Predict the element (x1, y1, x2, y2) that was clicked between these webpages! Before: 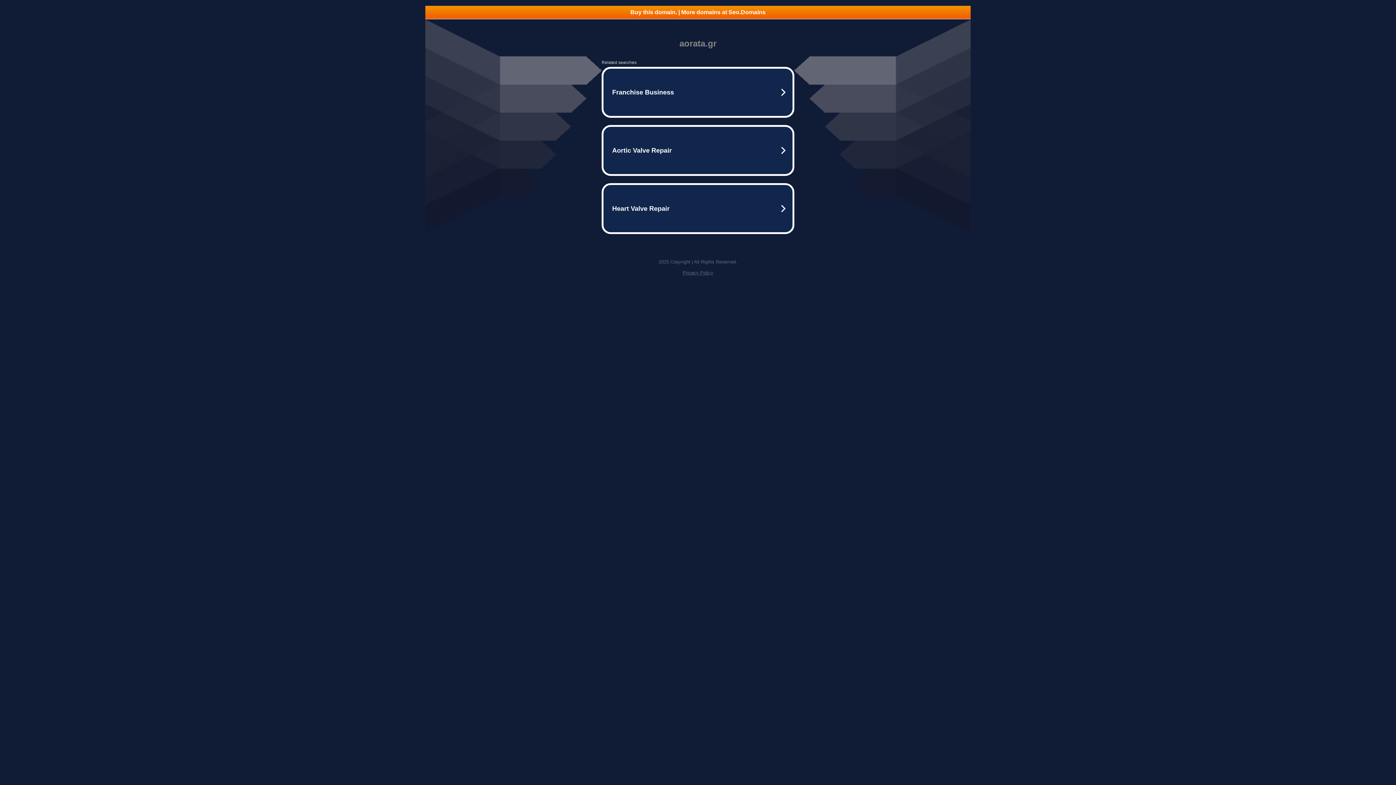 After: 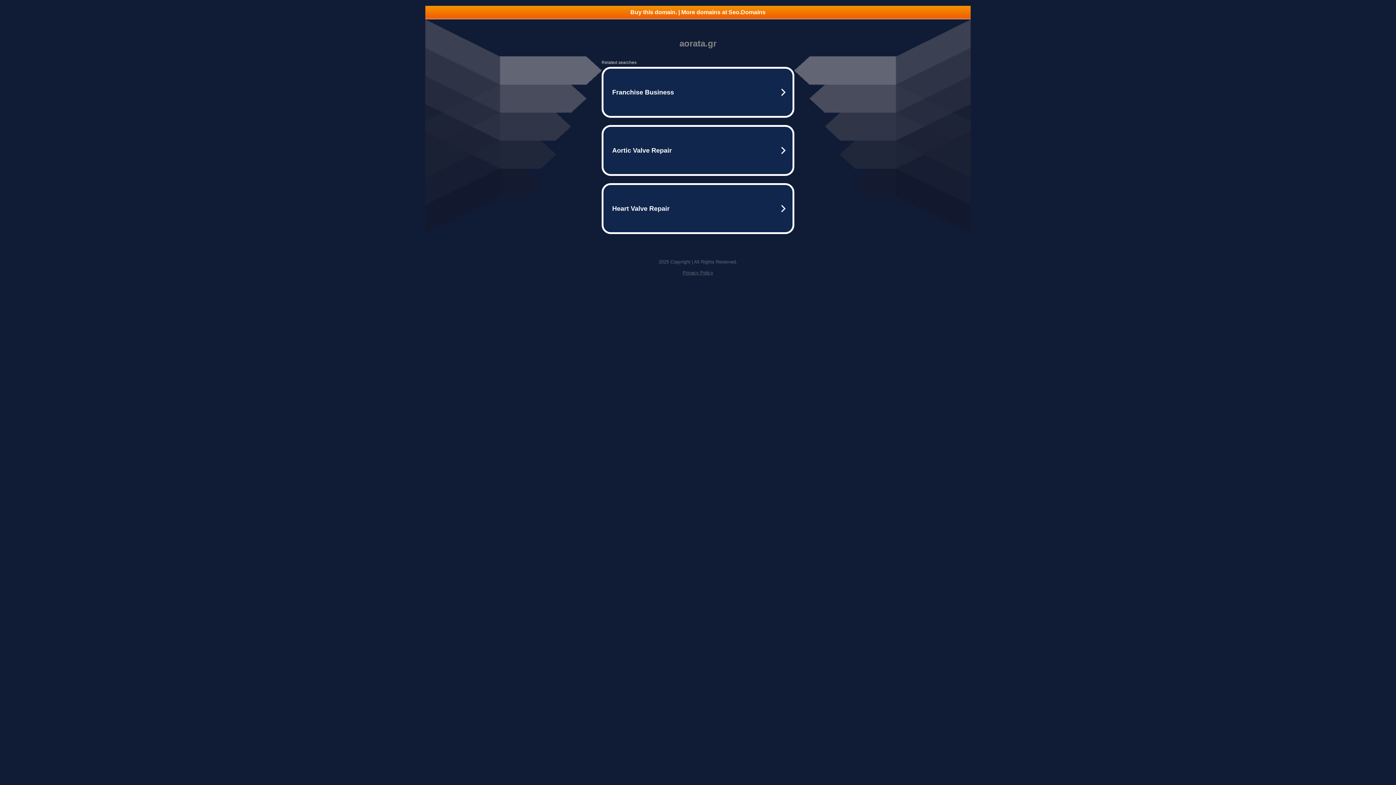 Action: label: Privacy Policy bbox: (682, 270, 713, 275)